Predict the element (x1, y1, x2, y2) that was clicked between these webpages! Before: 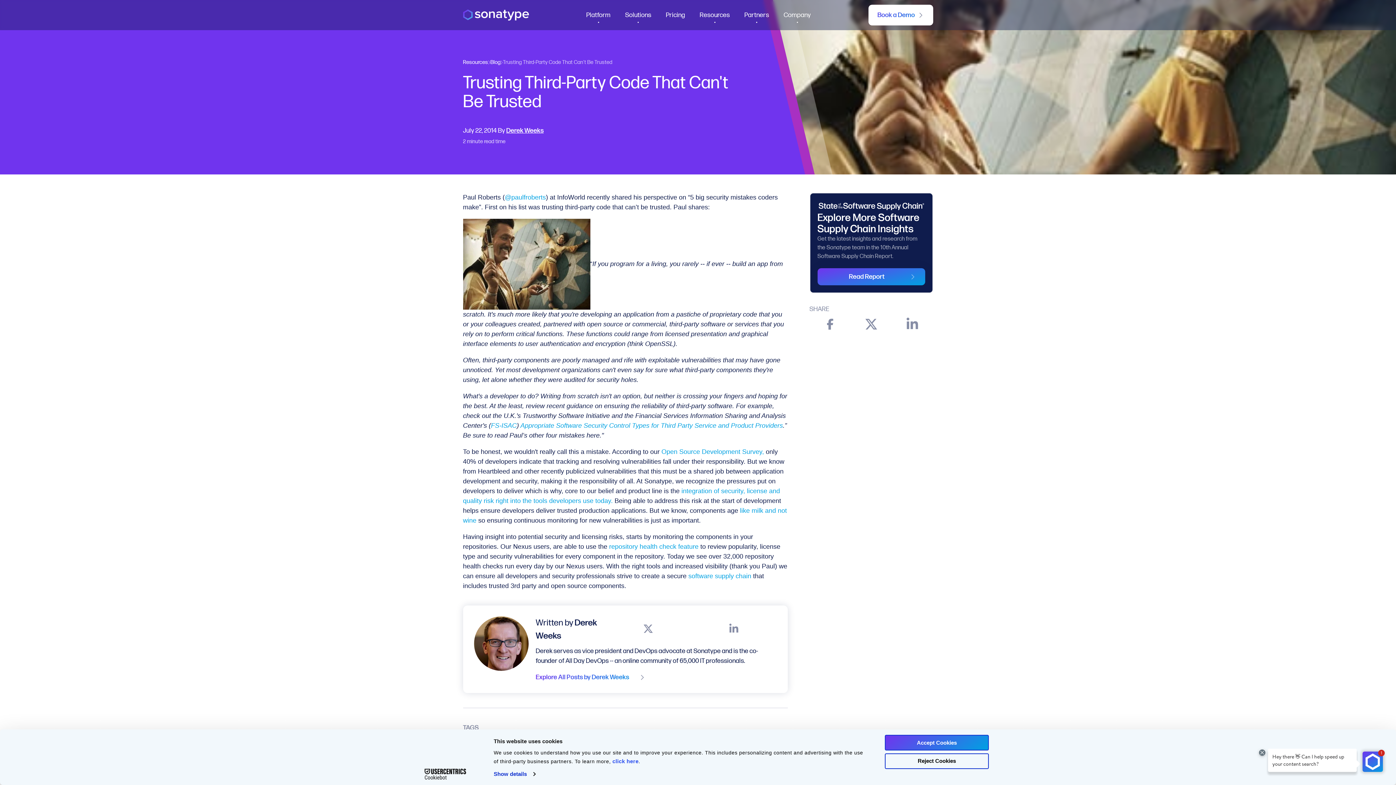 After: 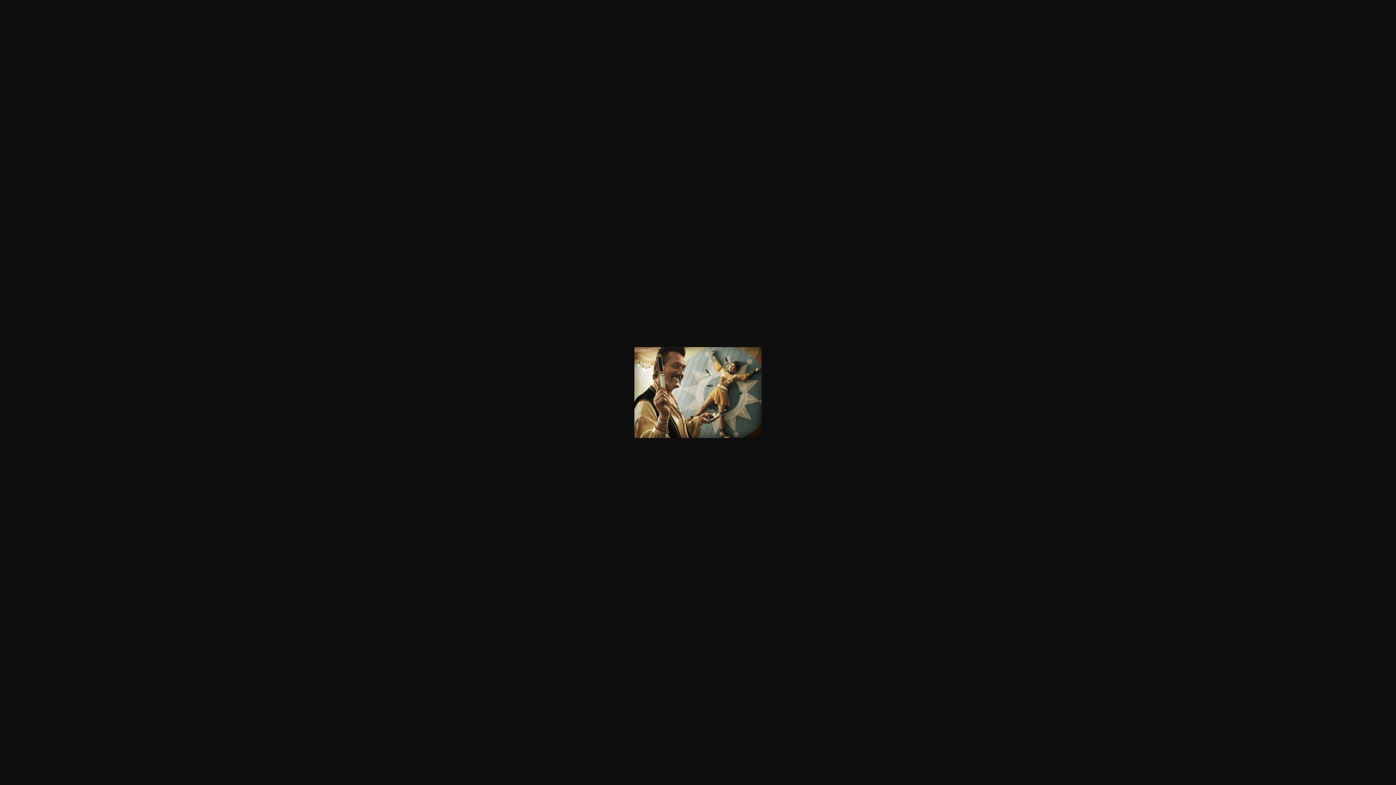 Action: bbox: (463, 260, 590, 267)